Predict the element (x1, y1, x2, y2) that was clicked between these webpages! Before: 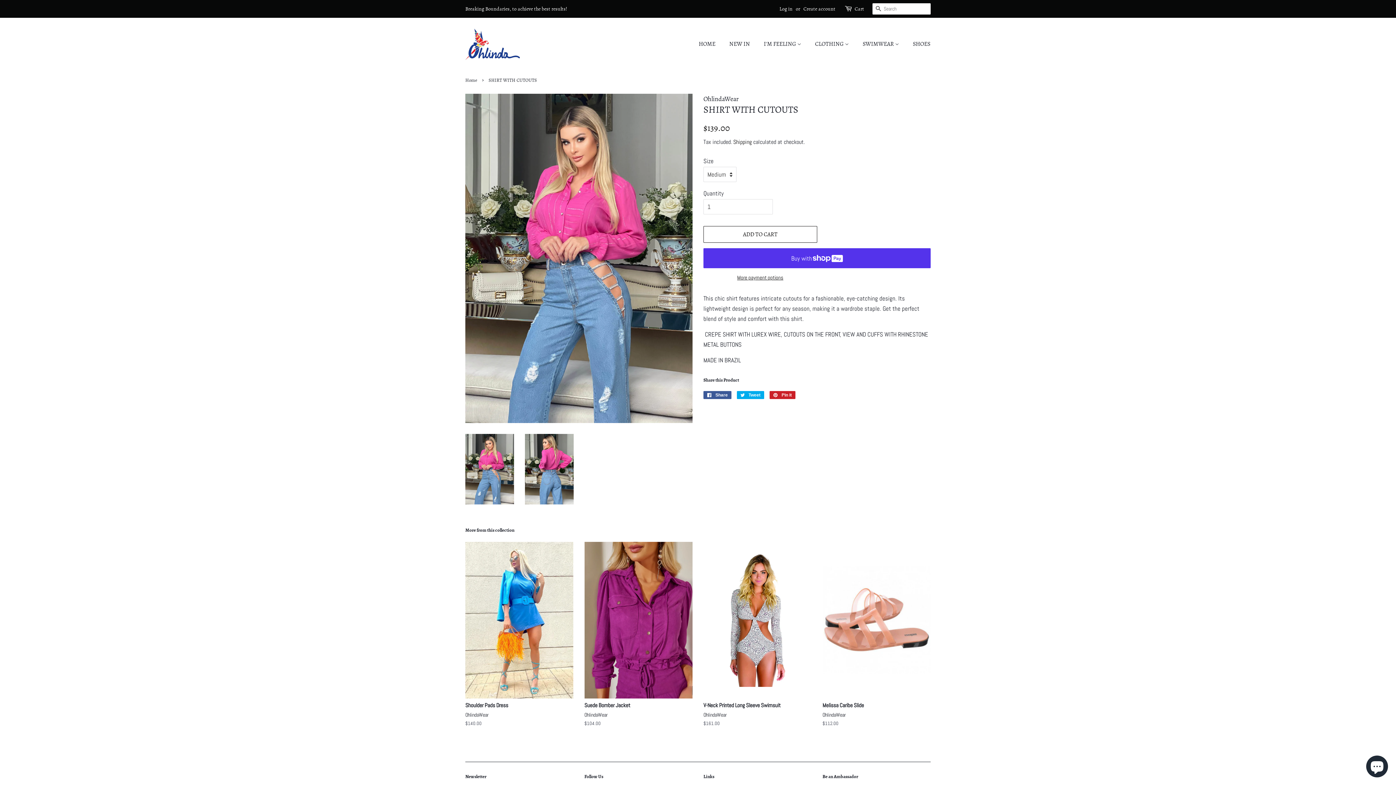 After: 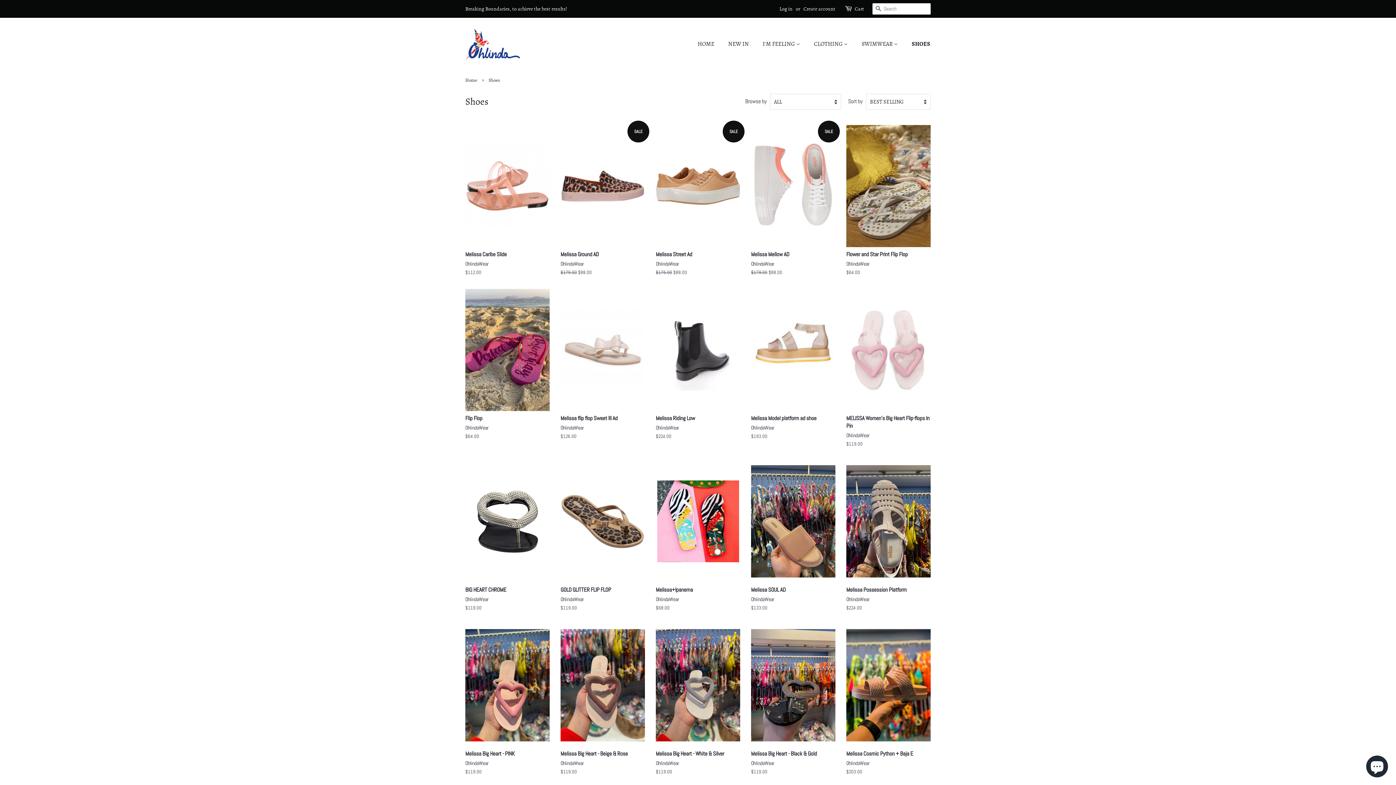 Action: label: SHOES bbox: (907, 36, 930, 51)